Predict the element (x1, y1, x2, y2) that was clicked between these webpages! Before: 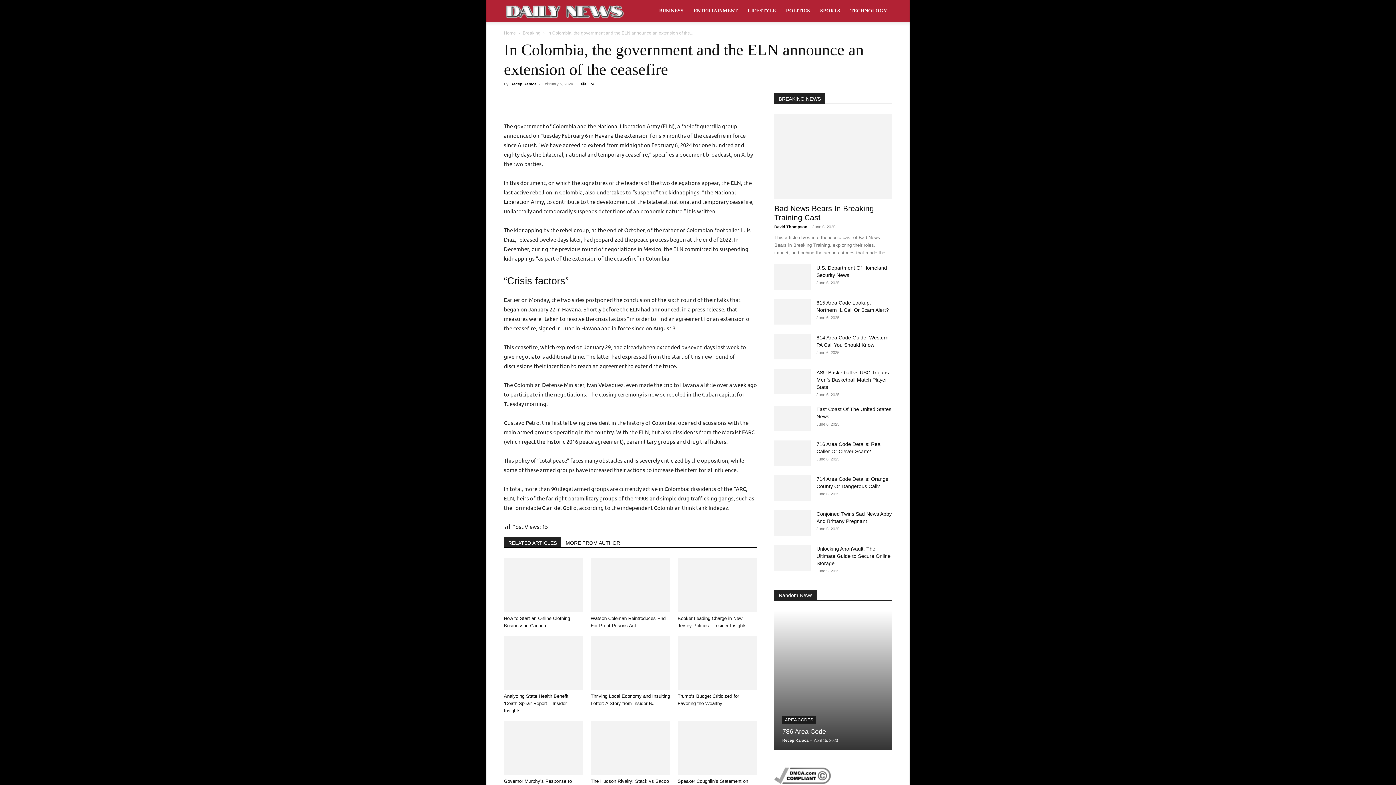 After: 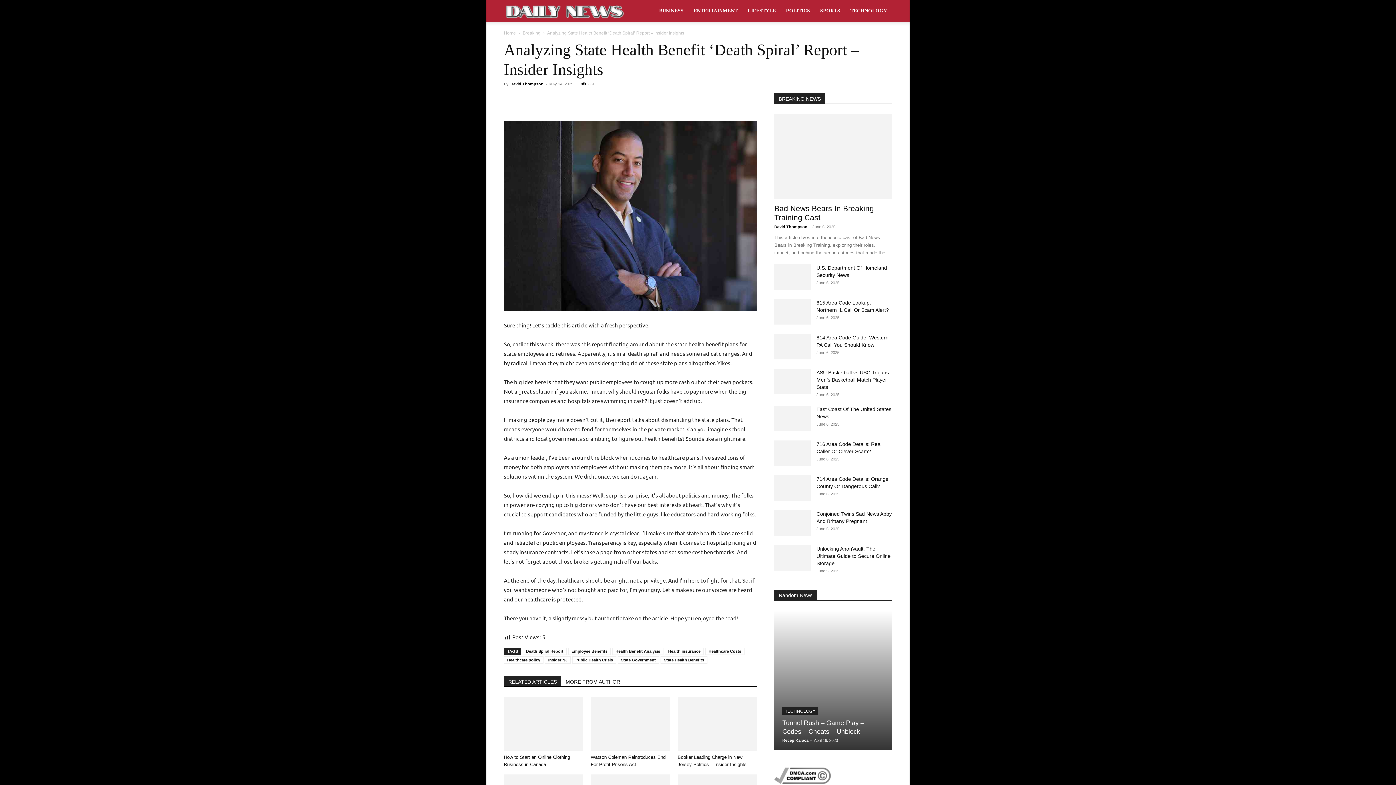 Action: bbox: (504, 693, 568, 713) label: Analyzing State Health Benefit ‘Death Spiral’ Report – Insider Insights